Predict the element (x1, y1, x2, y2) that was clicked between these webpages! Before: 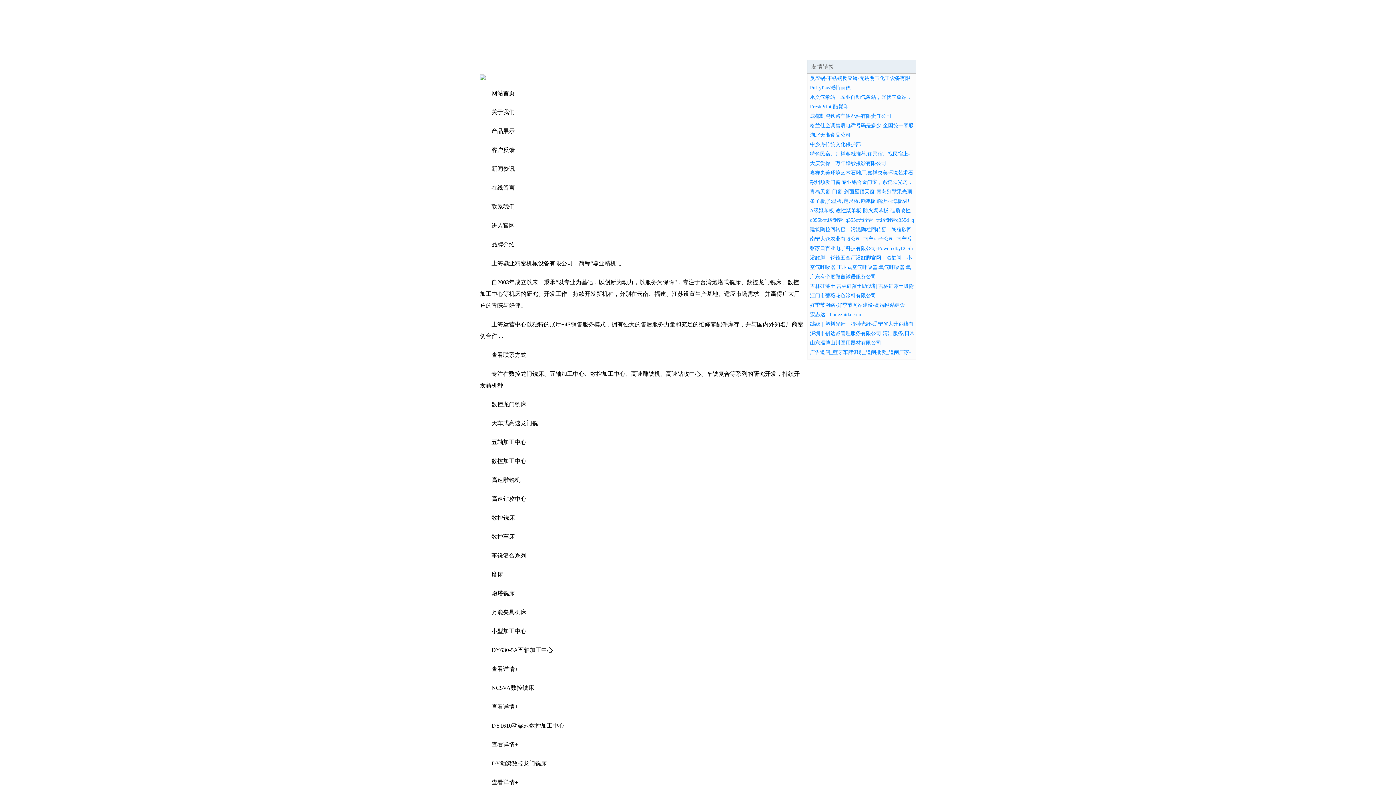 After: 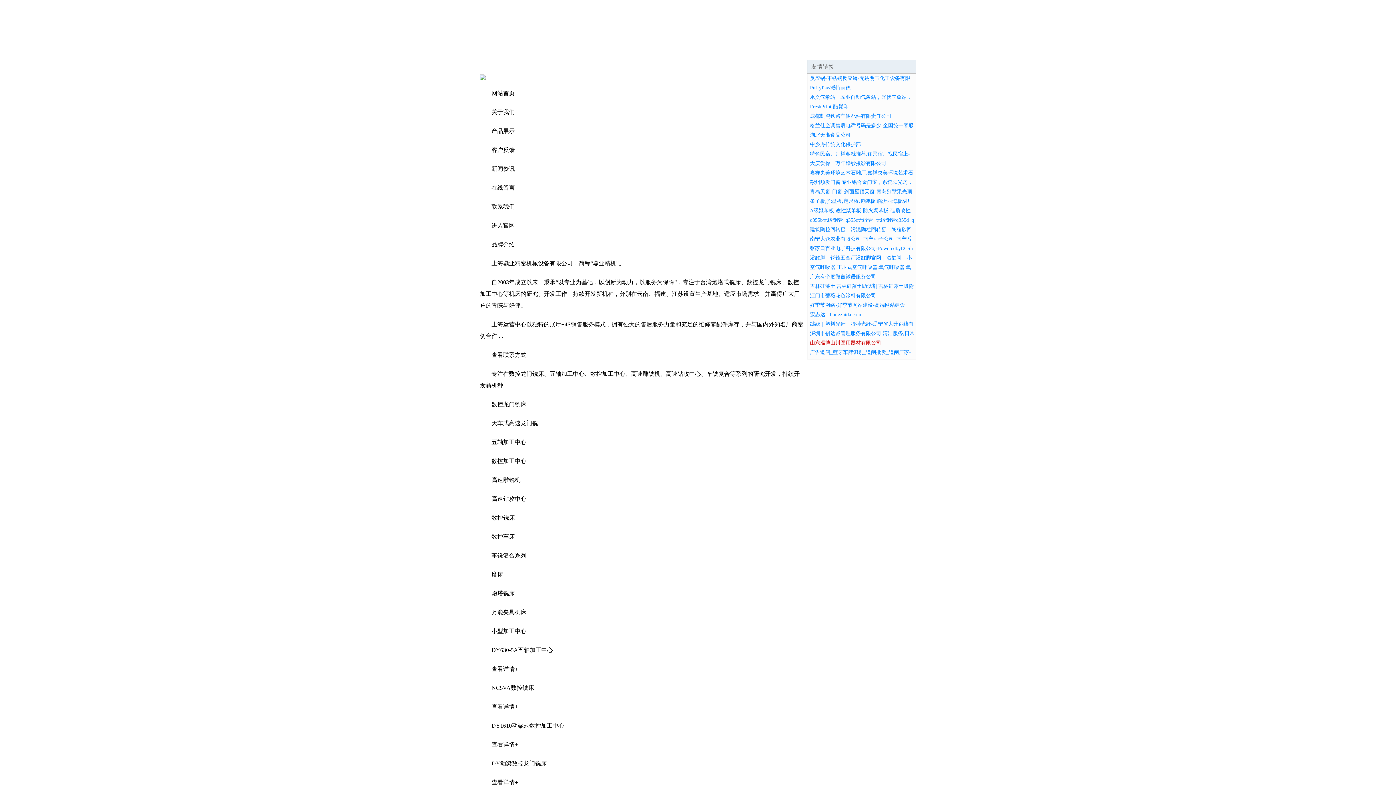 Action: label: 山东淄博山川医用器材有限公司 bbox: (810, 340, 881, 345)